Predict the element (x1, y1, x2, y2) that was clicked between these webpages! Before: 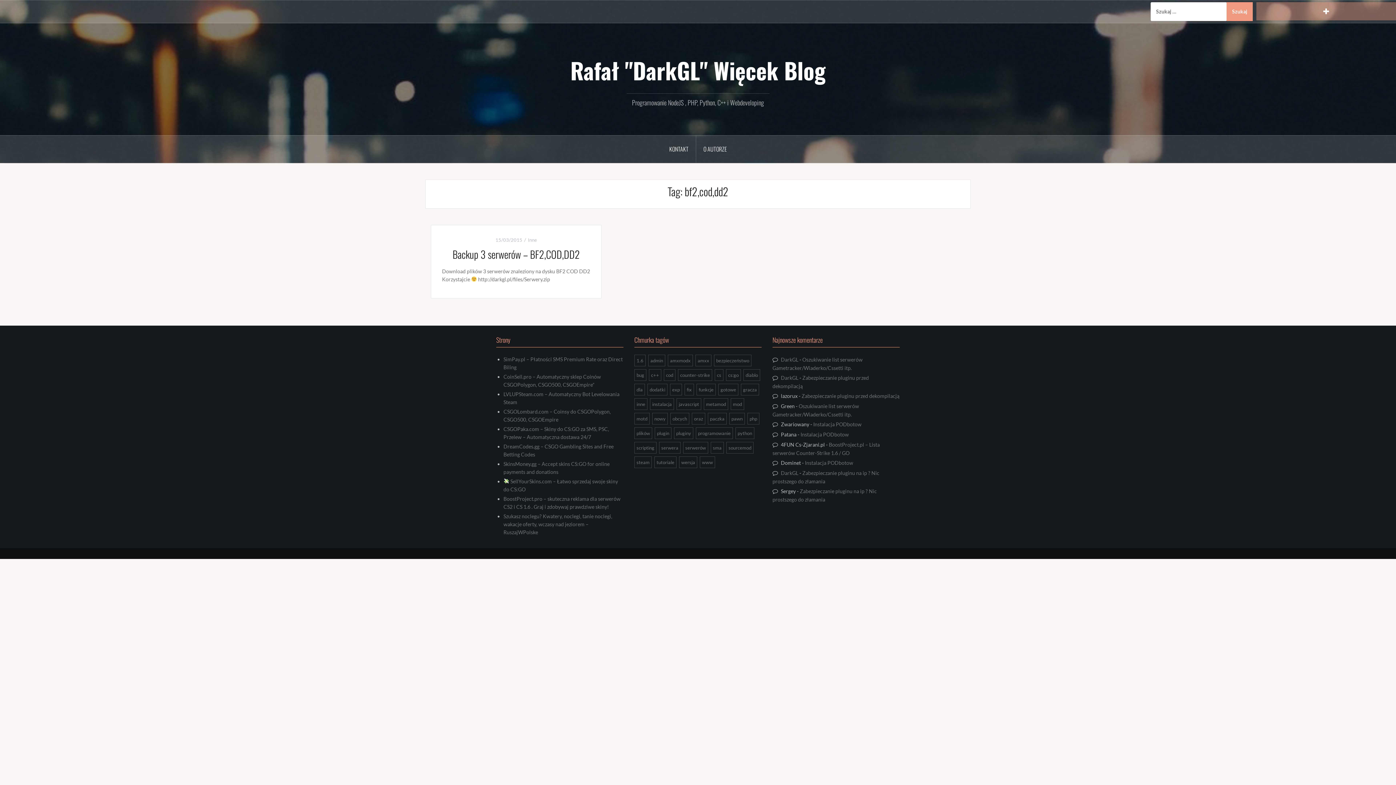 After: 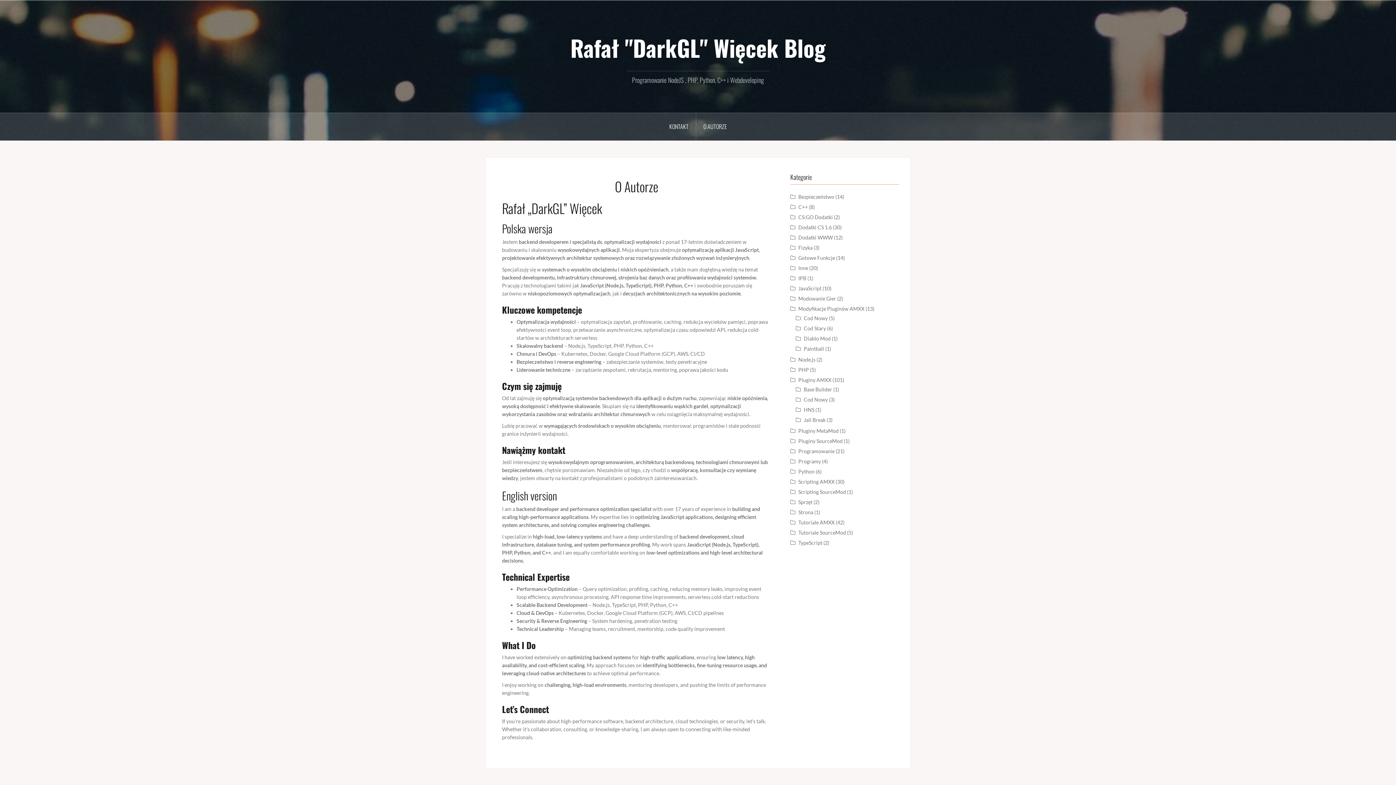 Action: label: O AUTORZE bbox: (696, 135, 734, 162)